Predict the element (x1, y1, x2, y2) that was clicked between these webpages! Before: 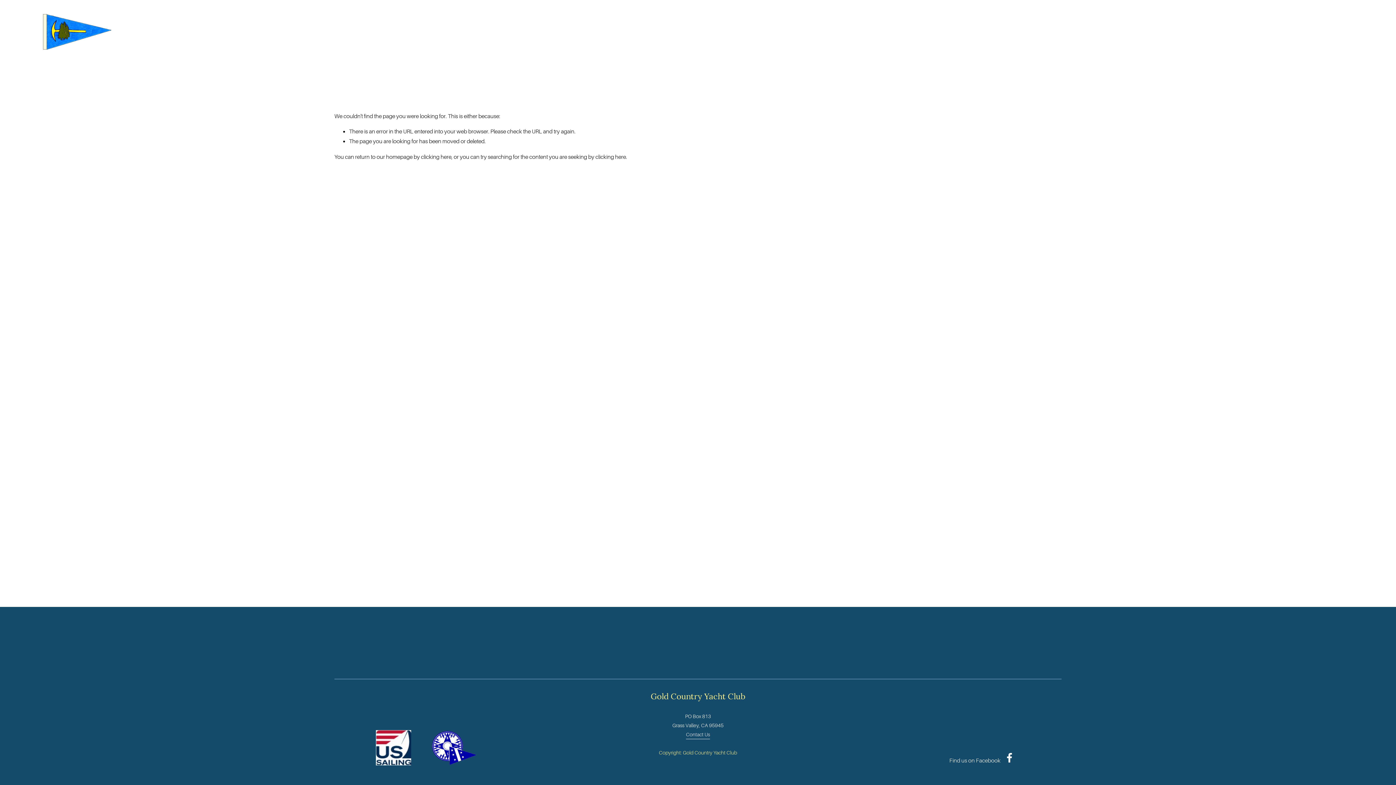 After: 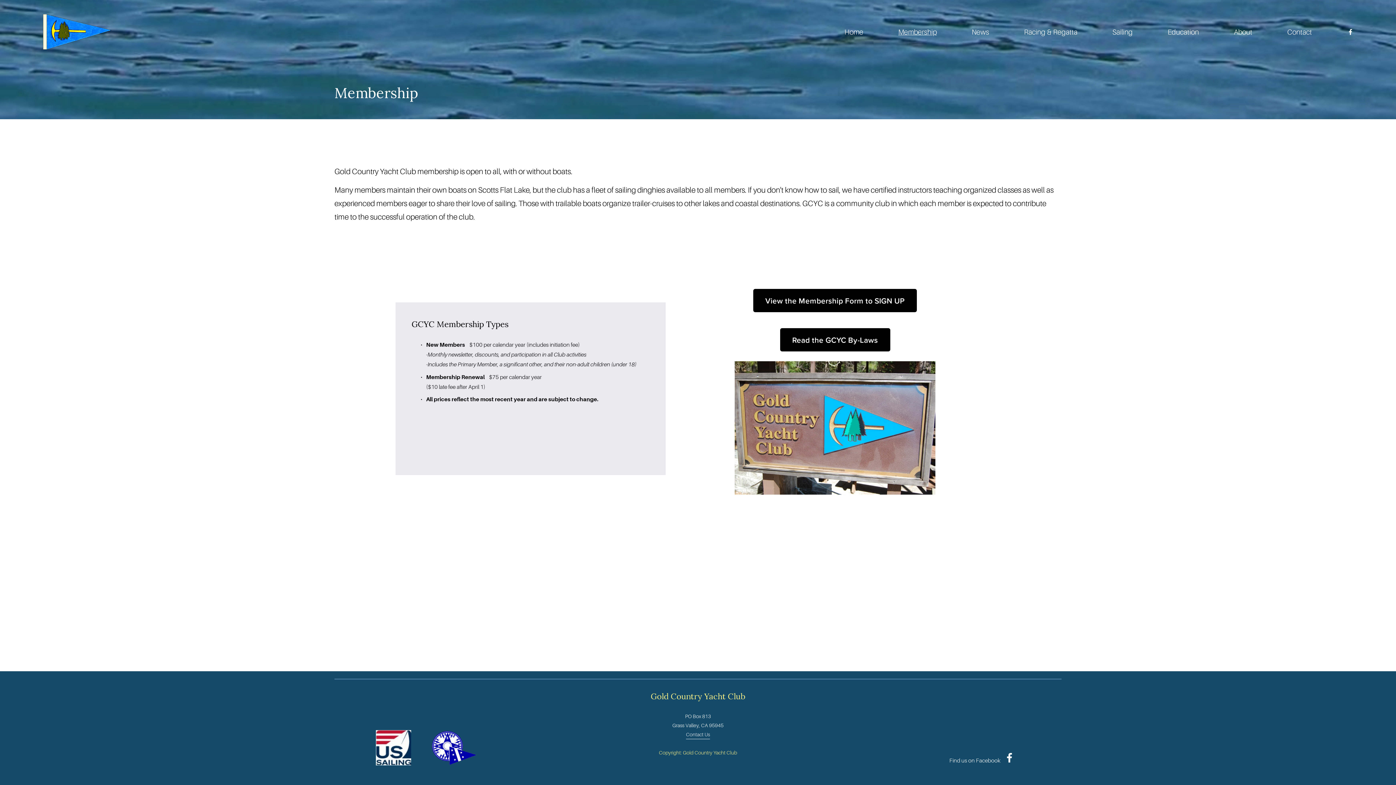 Action: bbox: (898, 25, 937, 39) label: Membership